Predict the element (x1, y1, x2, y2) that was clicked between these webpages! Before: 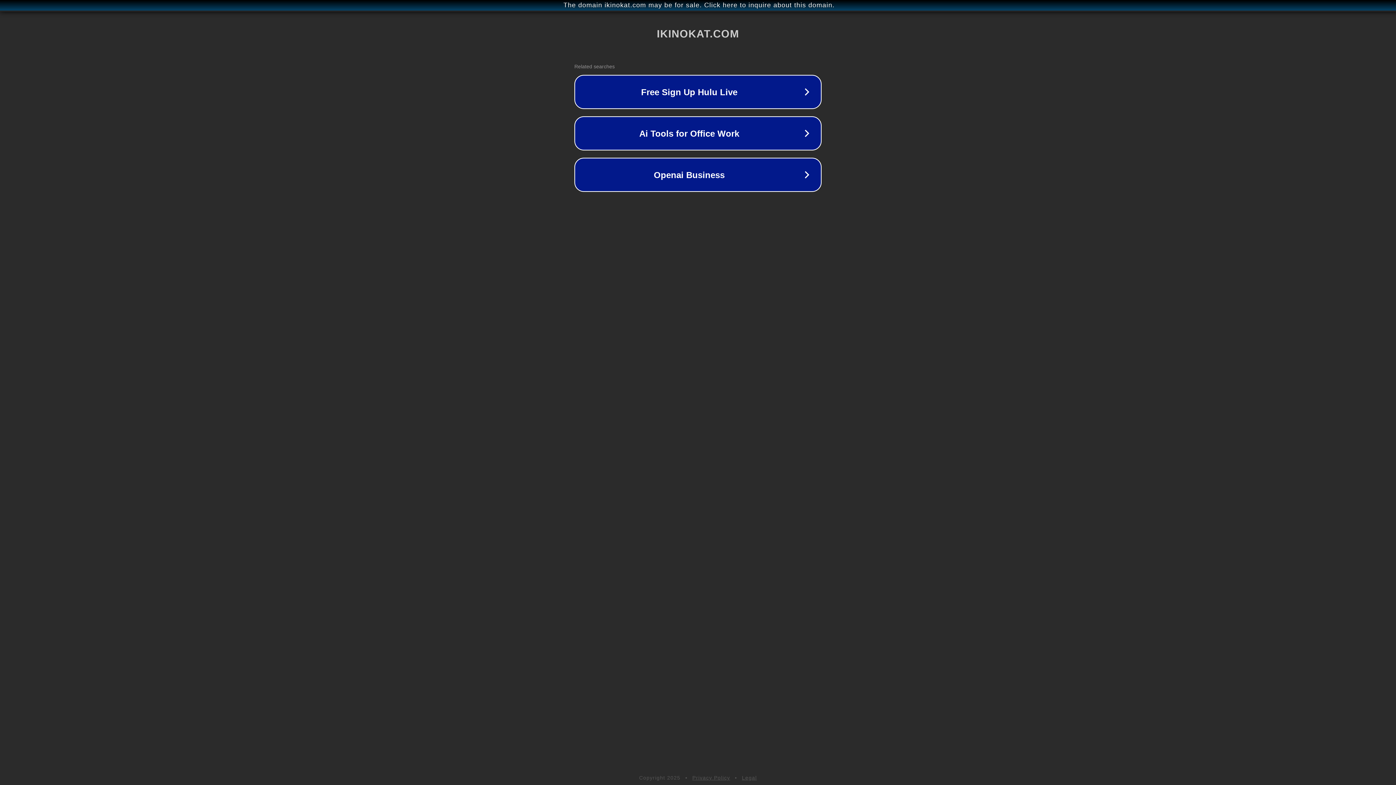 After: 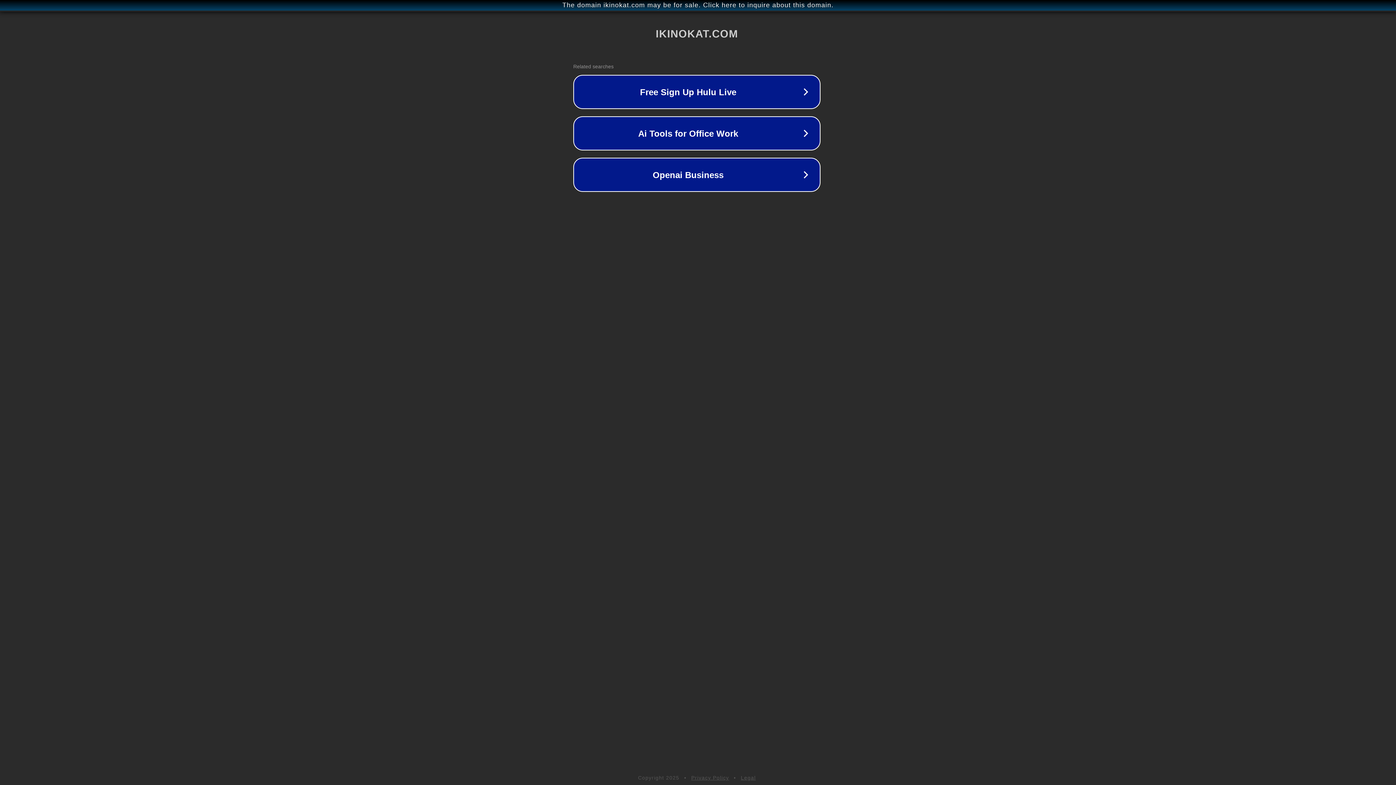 Action: label: The domain ikinokat.com may be for sale. Click here to inquire about this domain. bbox: (1, 1, 1397, 9)